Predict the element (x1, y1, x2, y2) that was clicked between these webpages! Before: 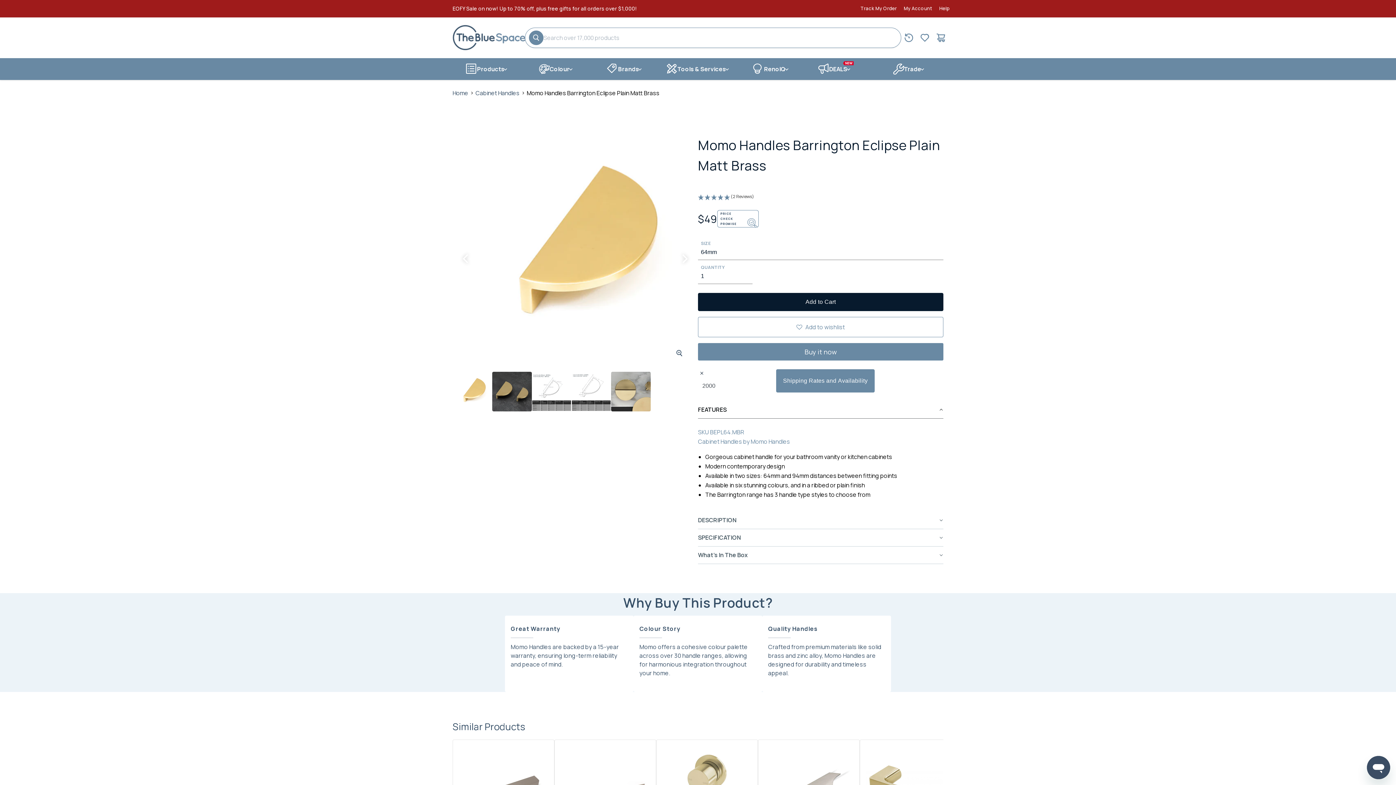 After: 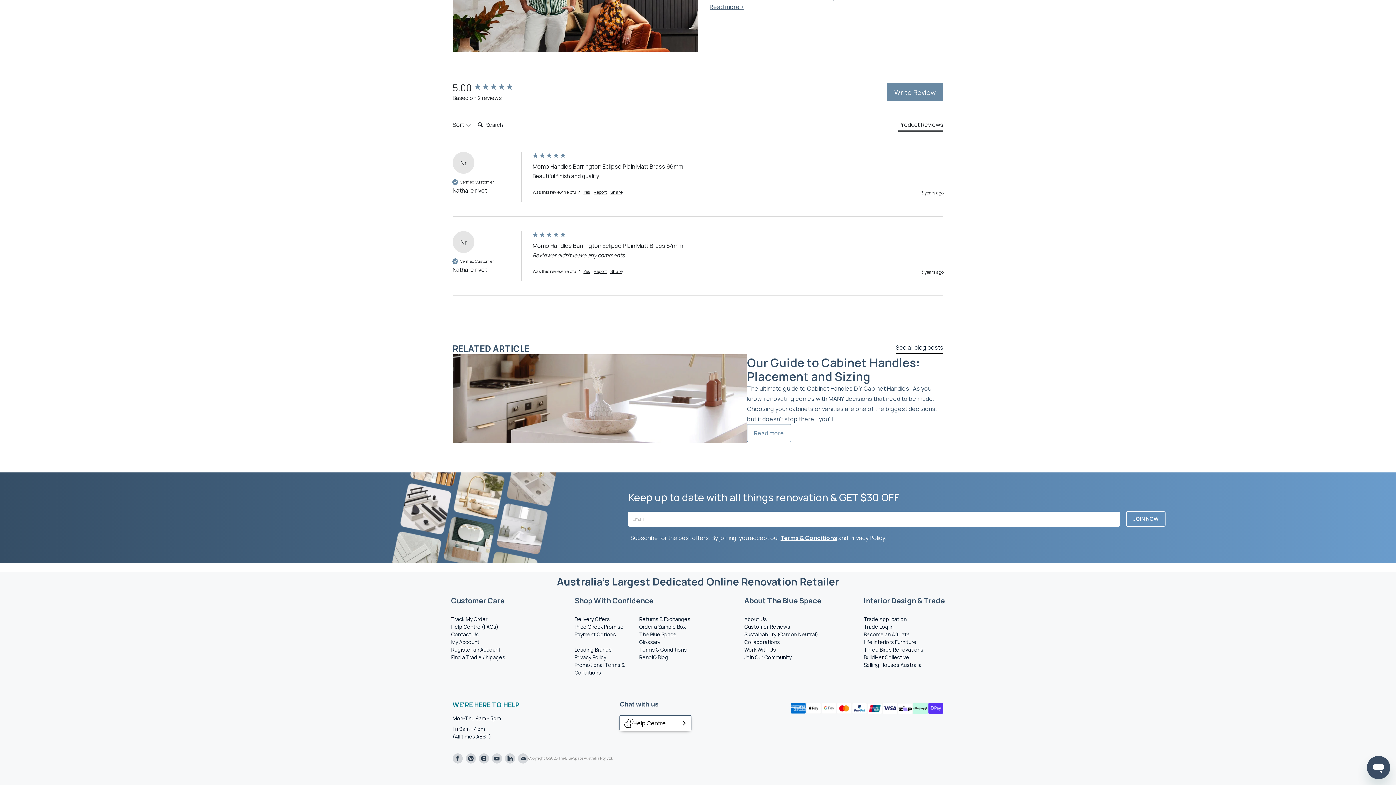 Action: bbox: (698, 193, 943, 201) label: 5 Stars - 2 Reviews